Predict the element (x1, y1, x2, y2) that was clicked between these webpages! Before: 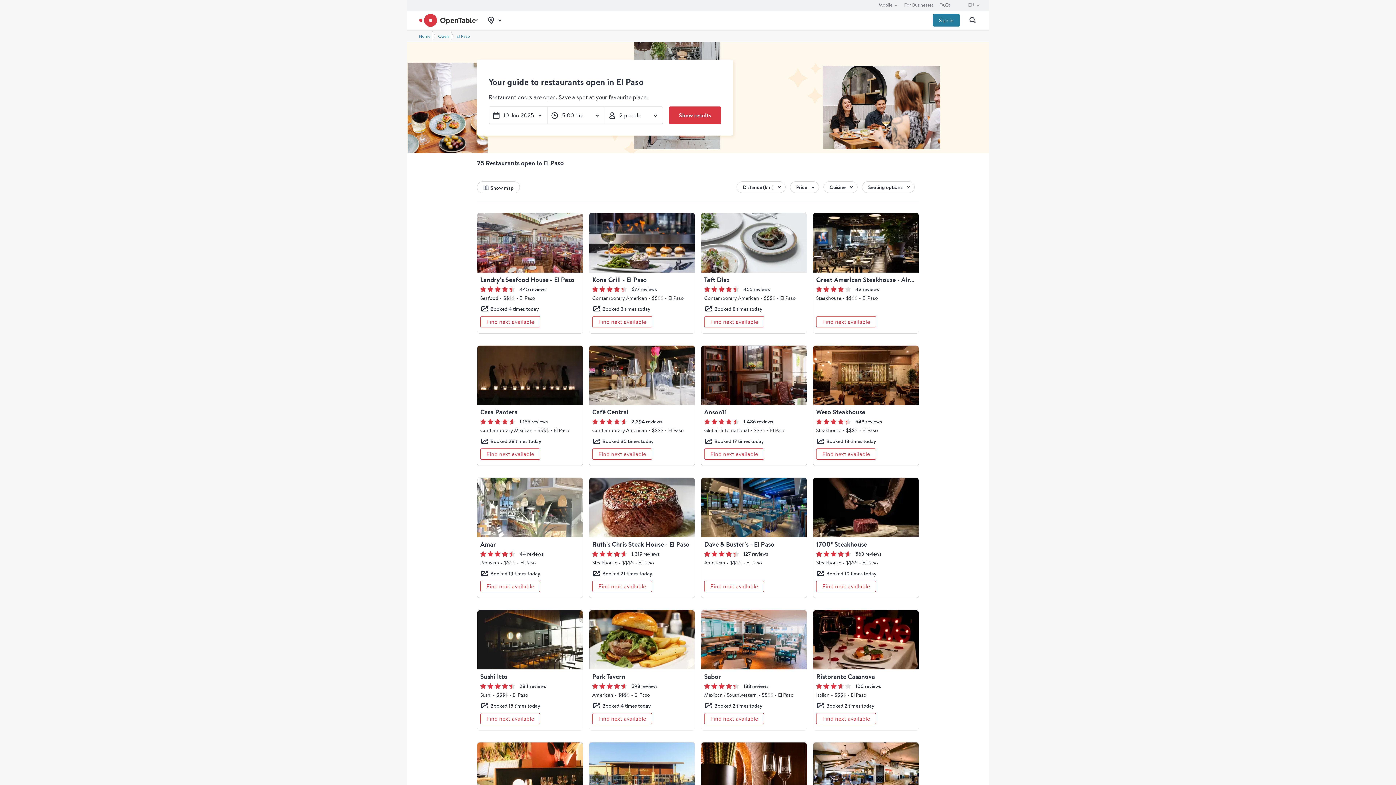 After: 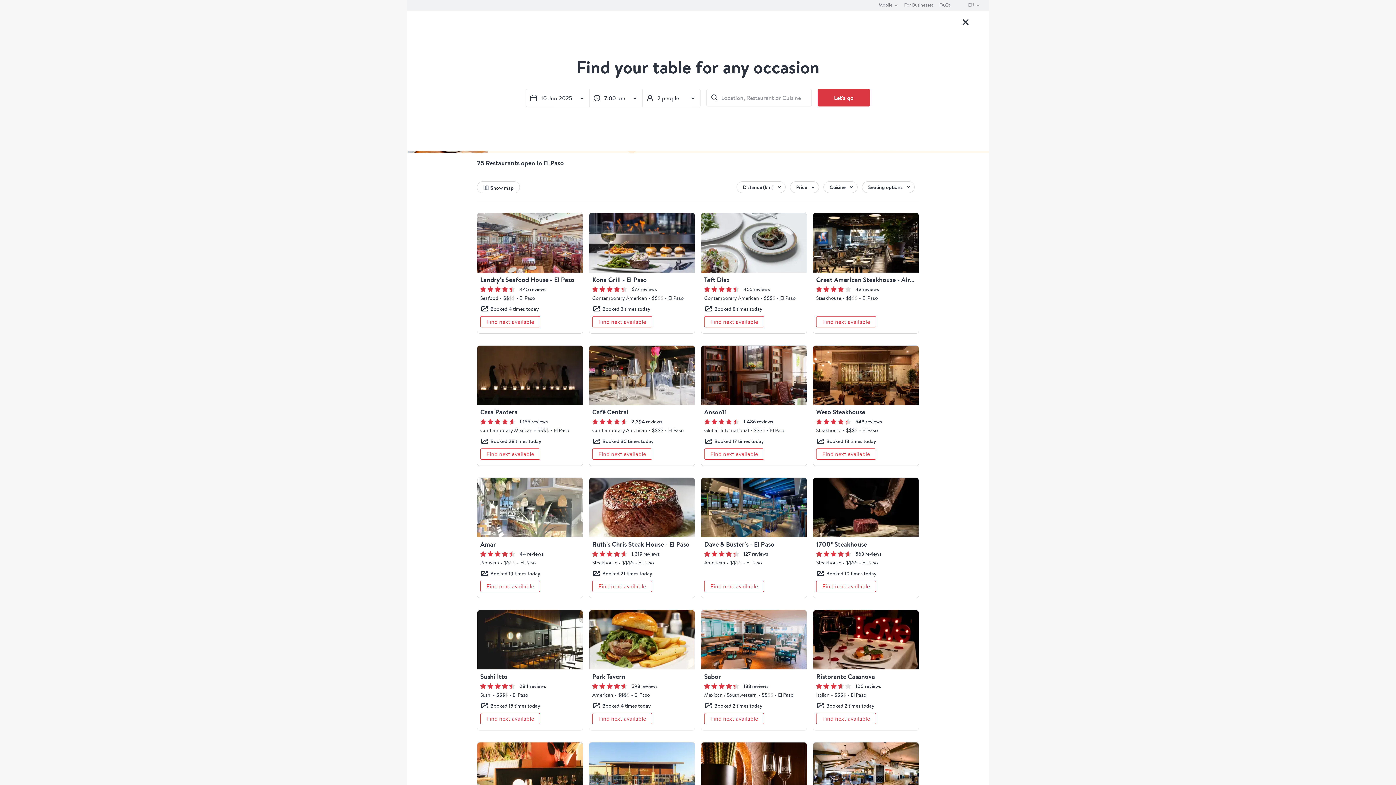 Action: bbox: (962, 16, 983, 24) label: search